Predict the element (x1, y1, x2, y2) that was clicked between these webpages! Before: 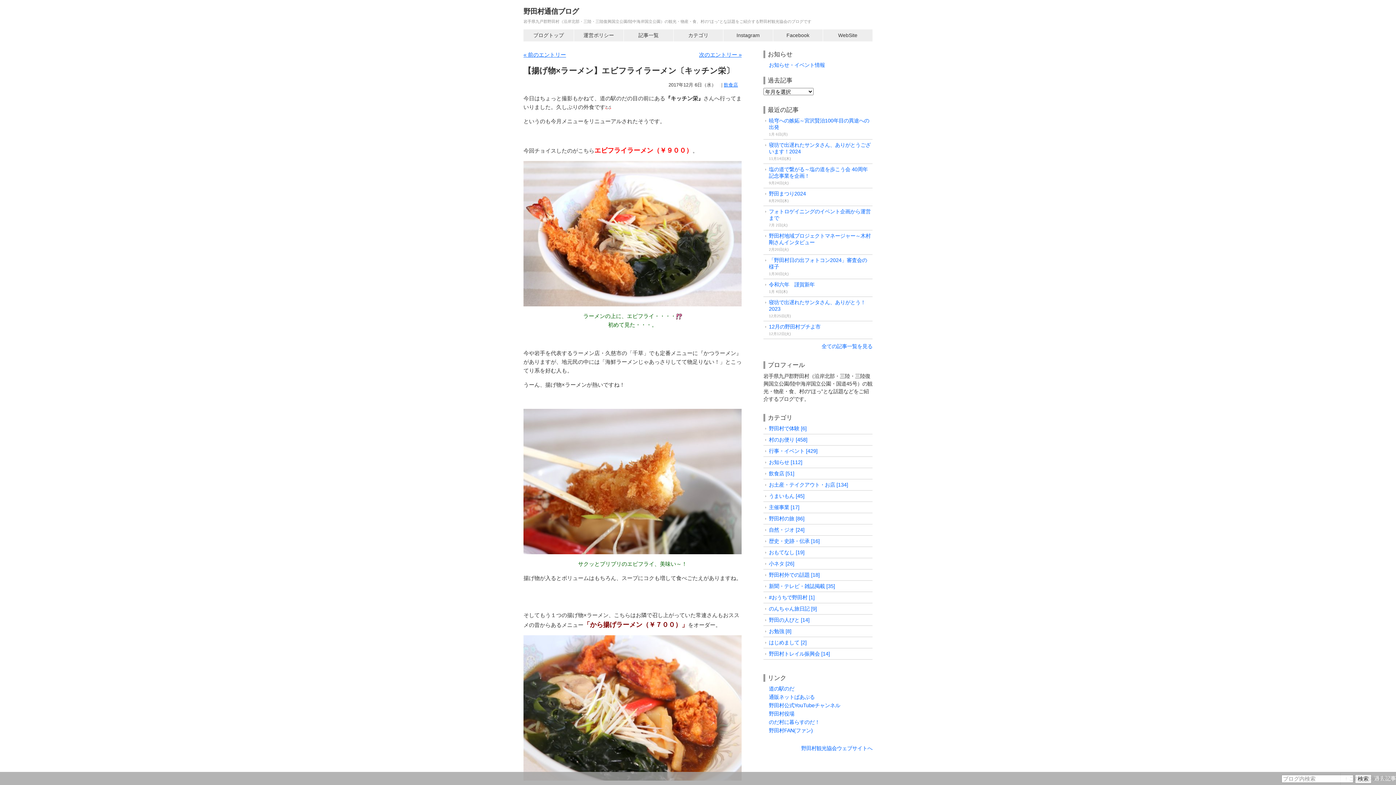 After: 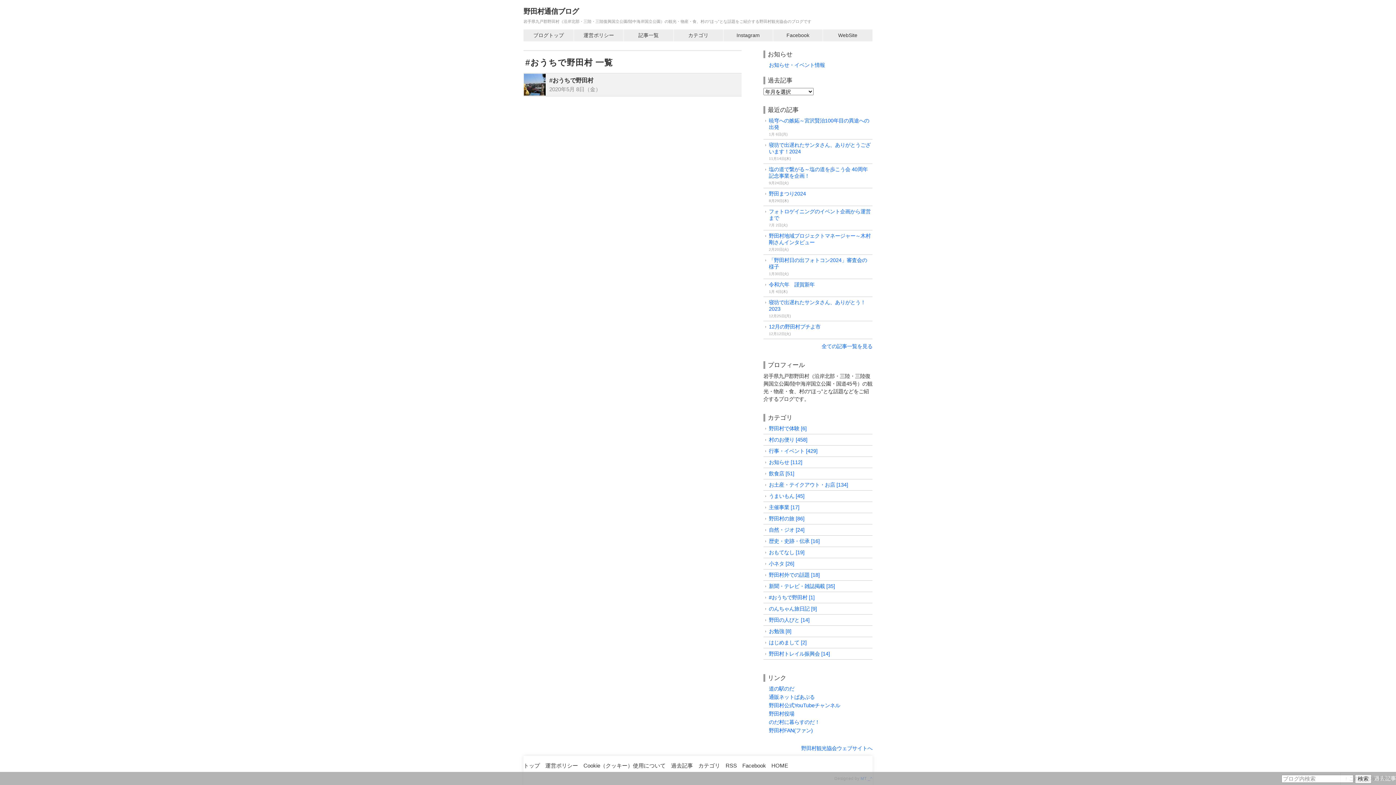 Action: label: #おうちで野田村 [1] bbox: (769, 594, 814, 600)